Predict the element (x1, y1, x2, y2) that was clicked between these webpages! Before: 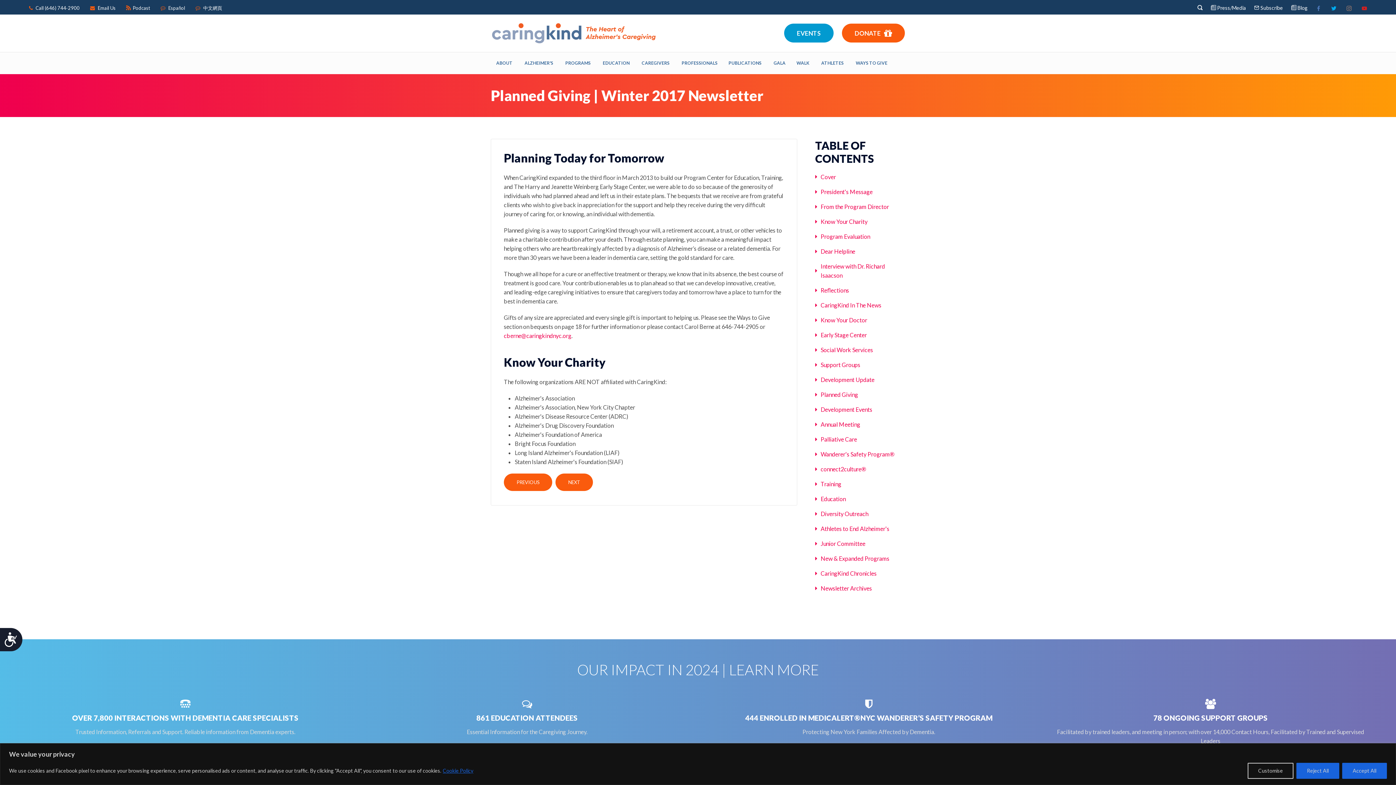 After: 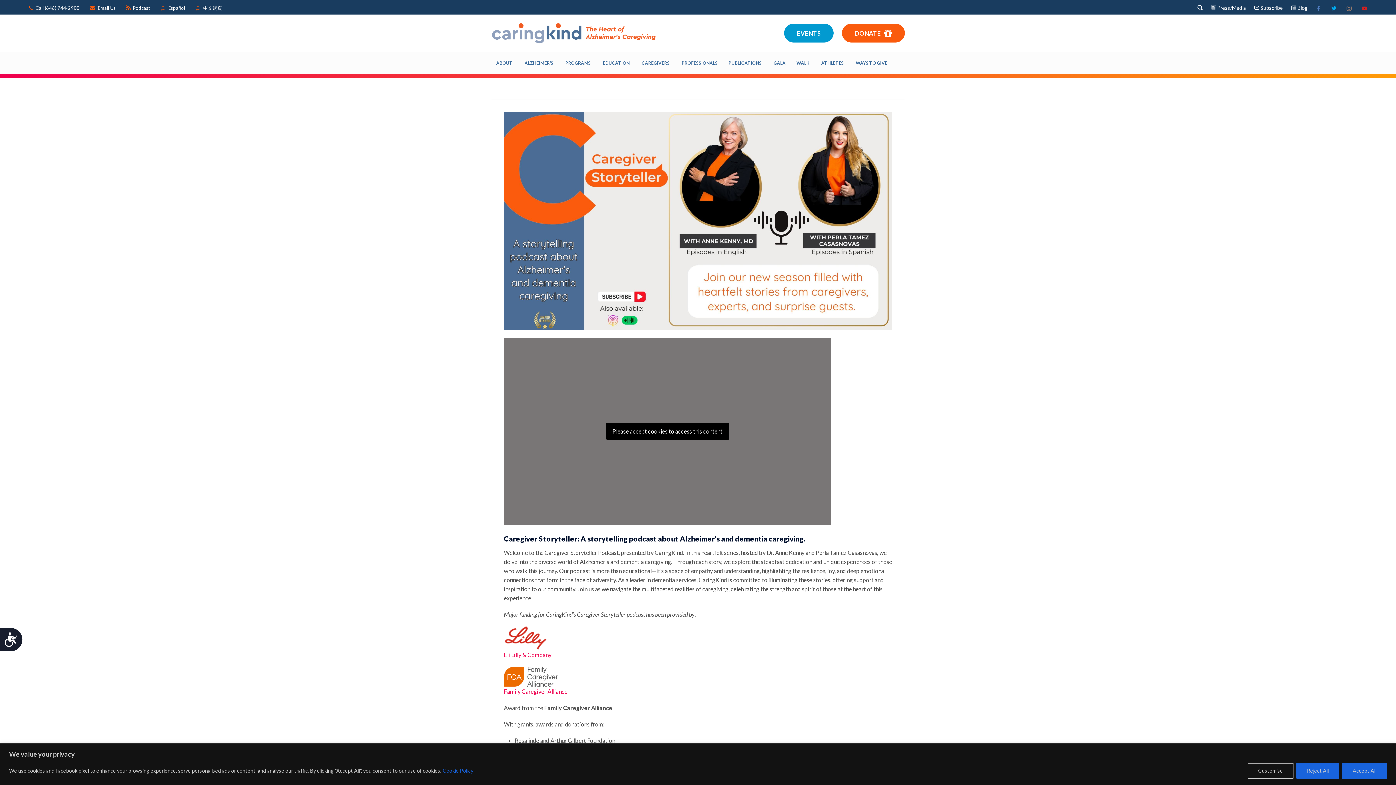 Action: label: Podcast bbox: (132, 5, 150, 10)